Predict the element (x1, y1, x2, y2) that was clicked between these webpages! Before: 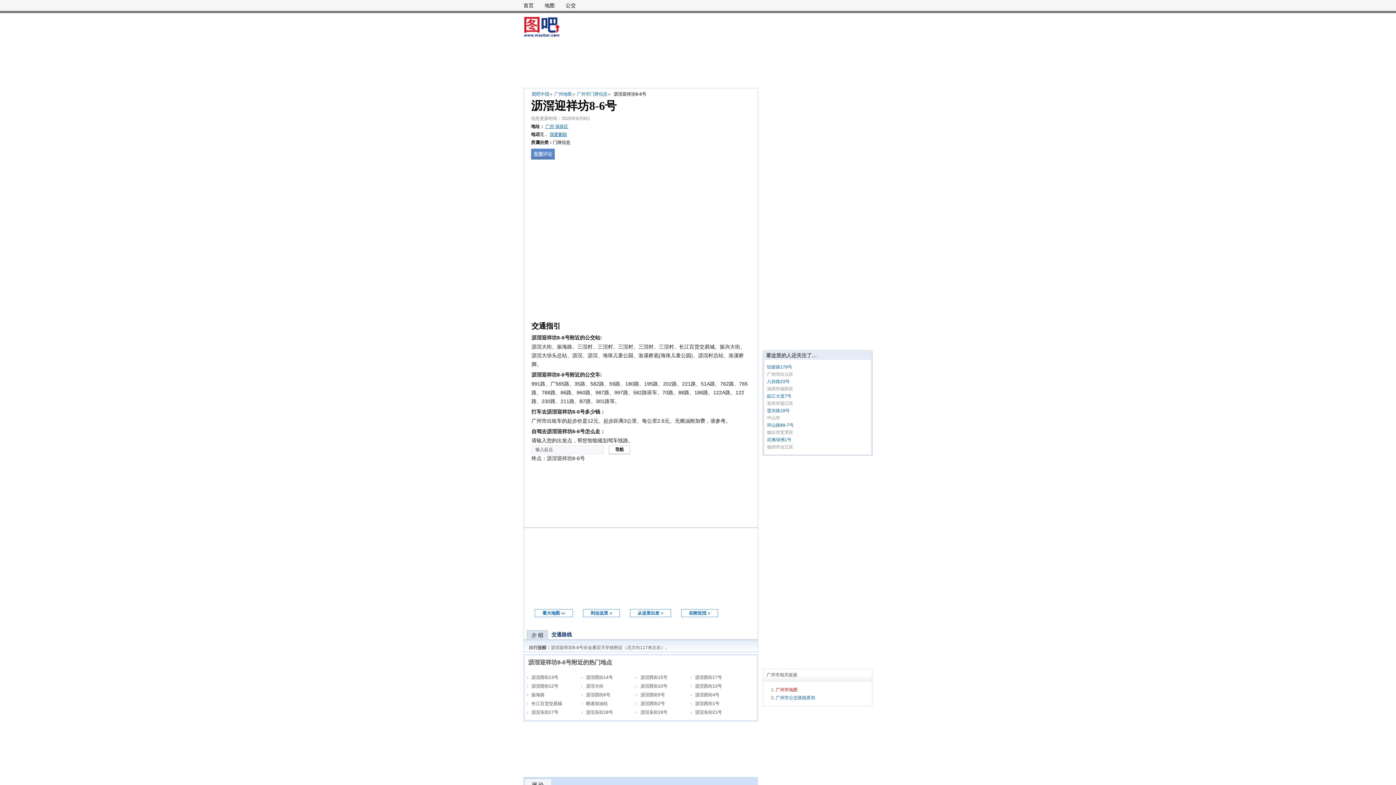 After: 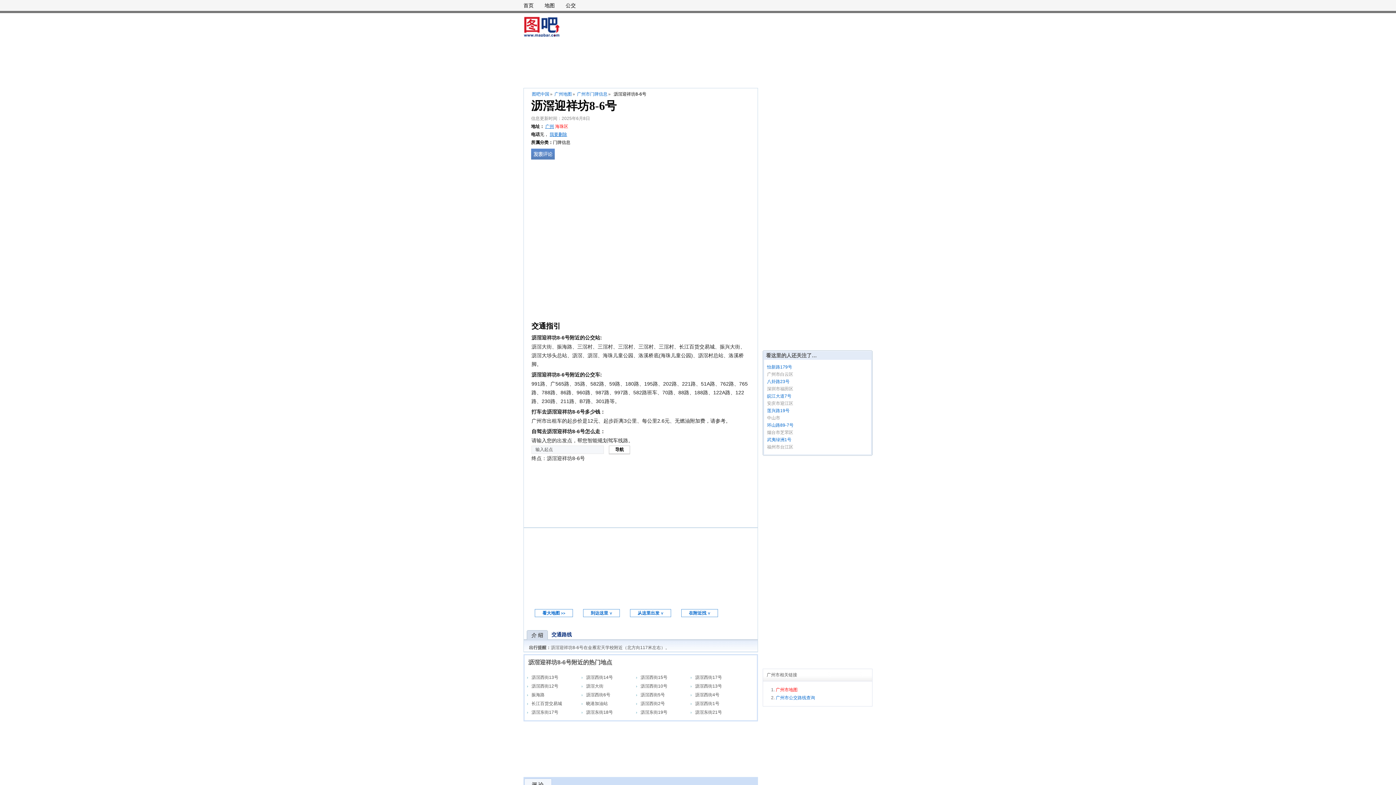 Action: bbox: (555, 124, 568, 129) label: 海珠区